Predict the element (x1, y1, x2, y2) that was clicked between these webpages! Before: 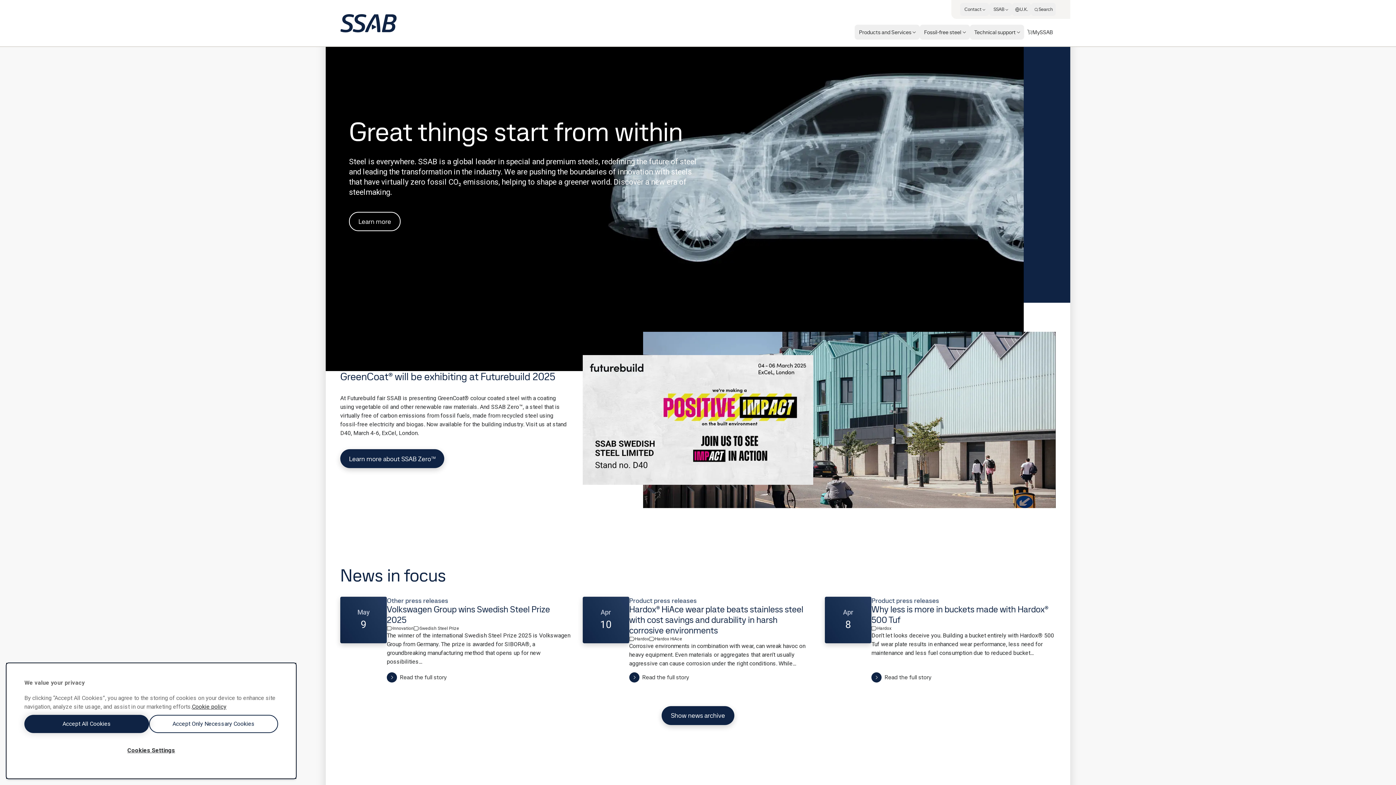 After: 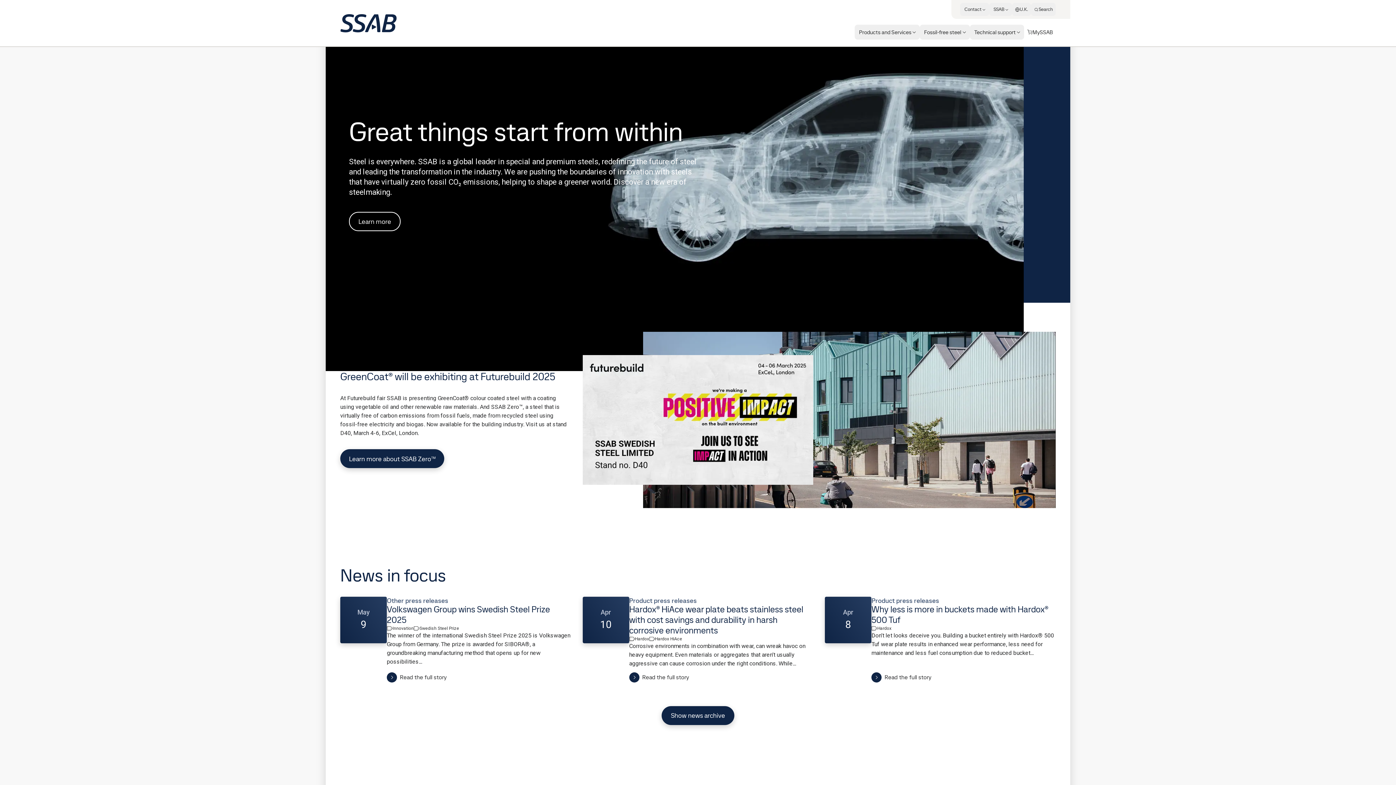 Action: bbox: (24, 715, 149, 733) label: Accept All Cookies